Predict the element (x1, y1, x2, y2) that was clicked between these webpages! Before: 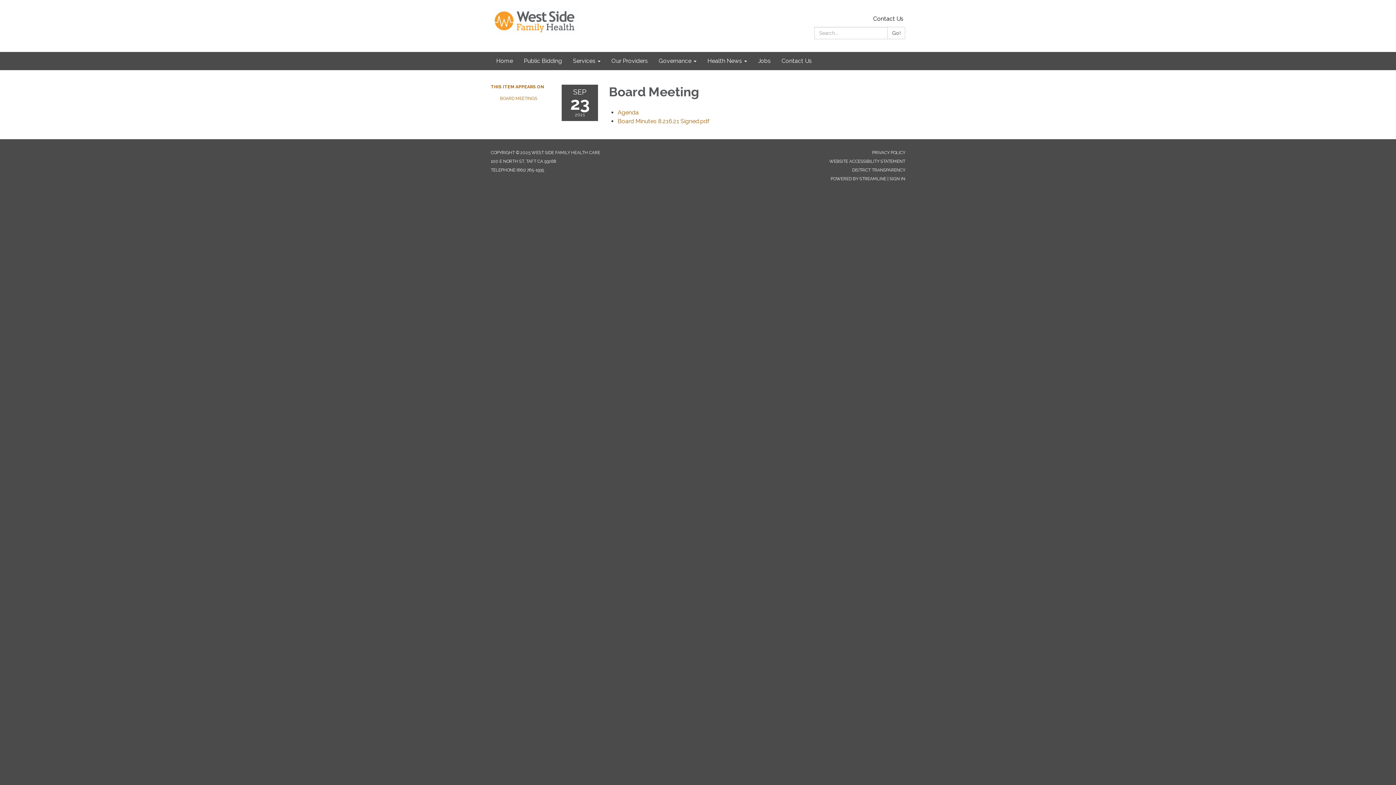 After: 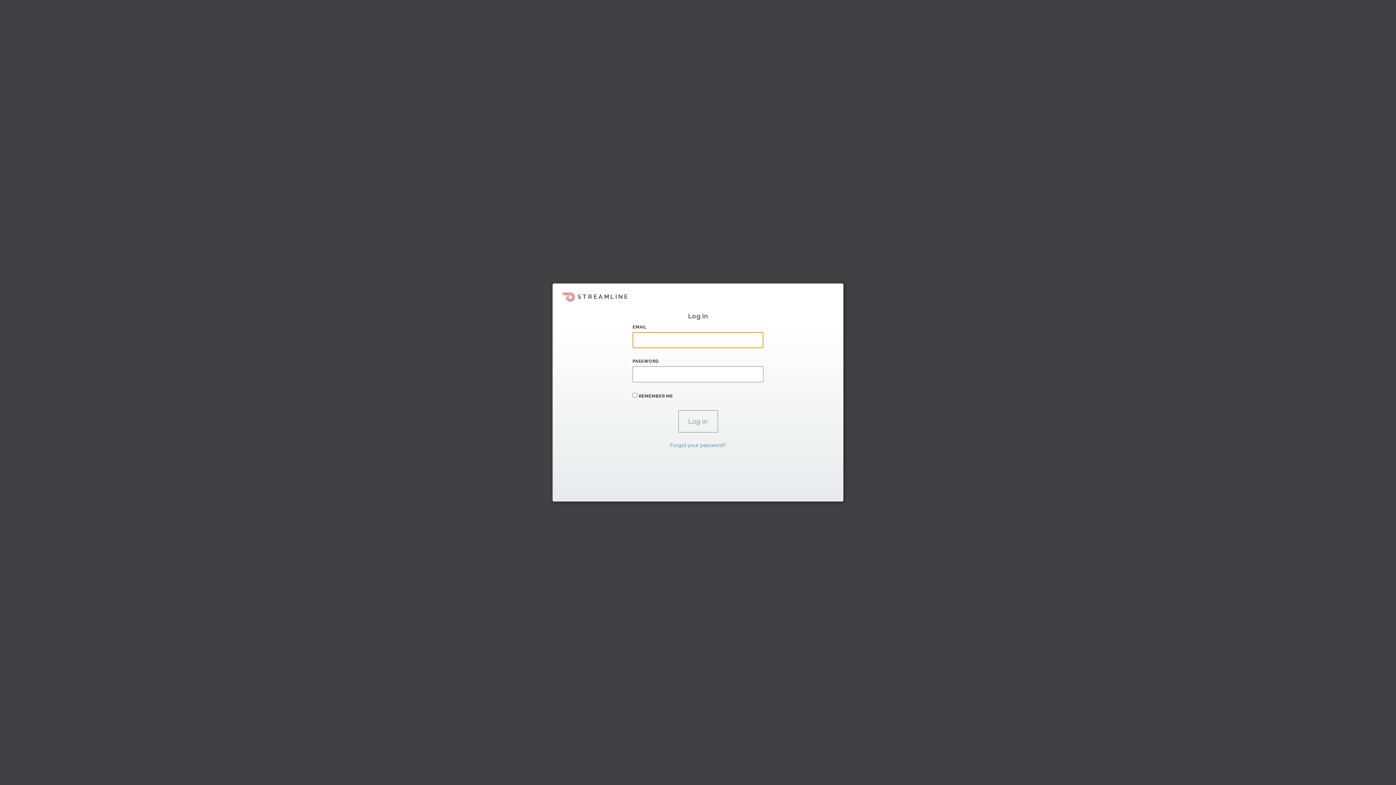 Action: label: SIGN IN bbox: (889, 176, 905, 181)